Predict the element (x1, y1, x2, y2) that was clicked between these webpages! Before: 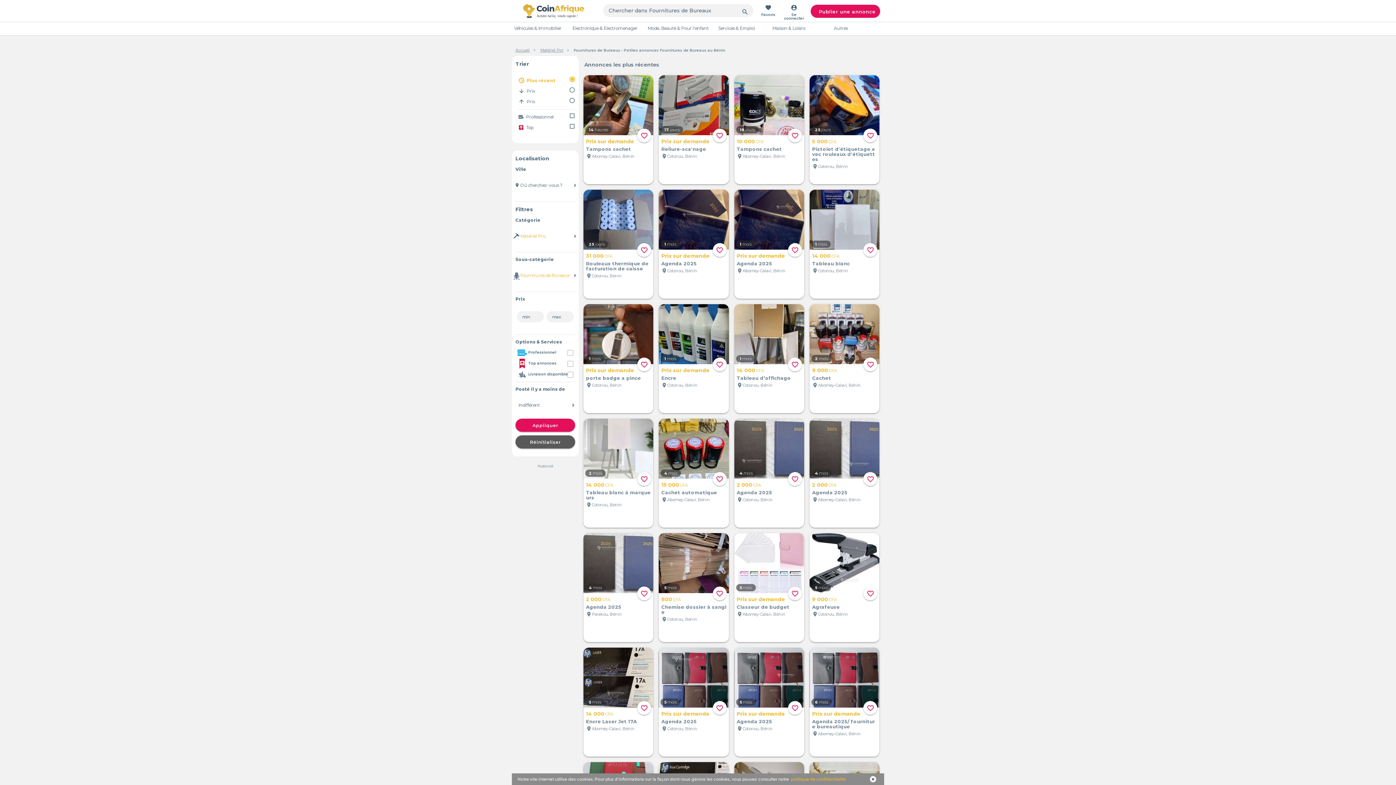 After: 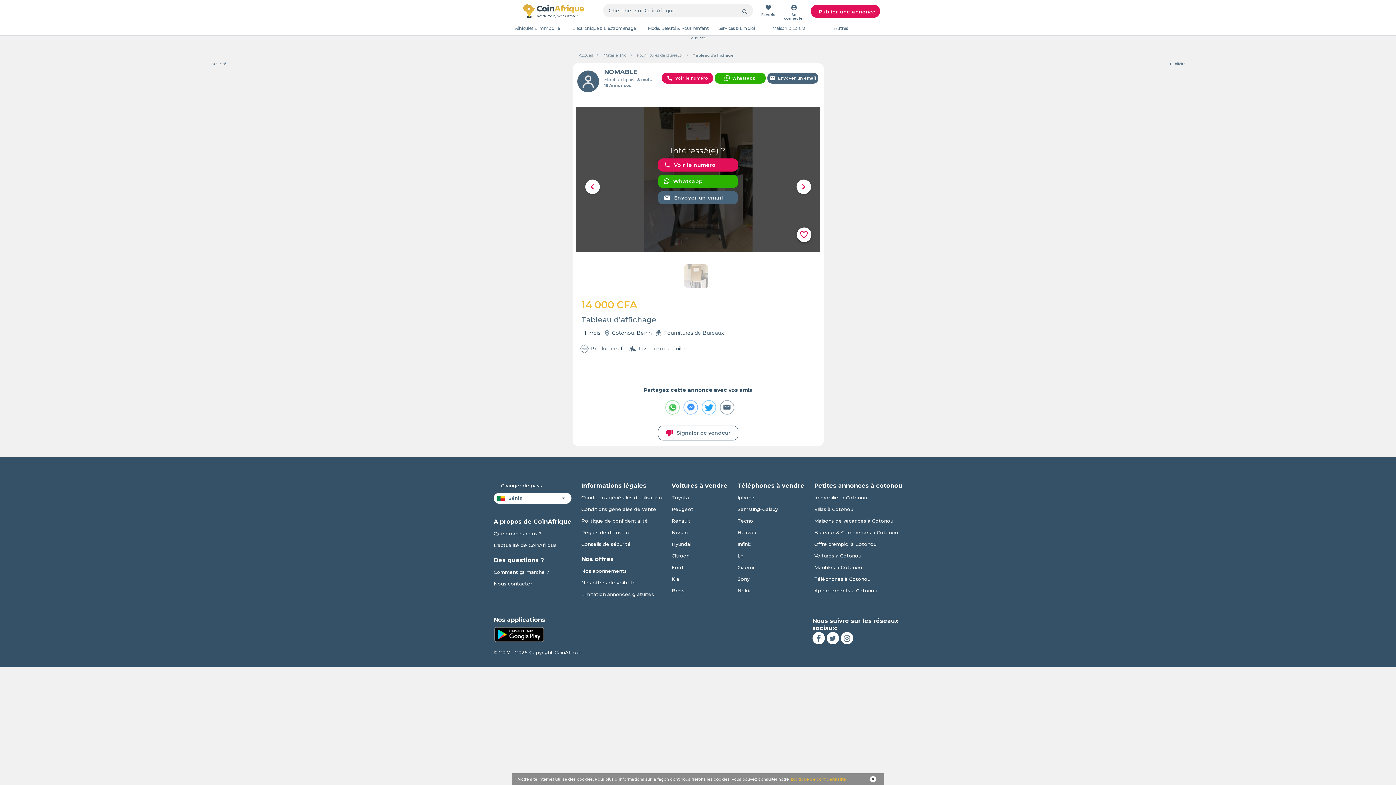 Action: bbox: (736, 375, 790, 380) label: Tableau d’affichage